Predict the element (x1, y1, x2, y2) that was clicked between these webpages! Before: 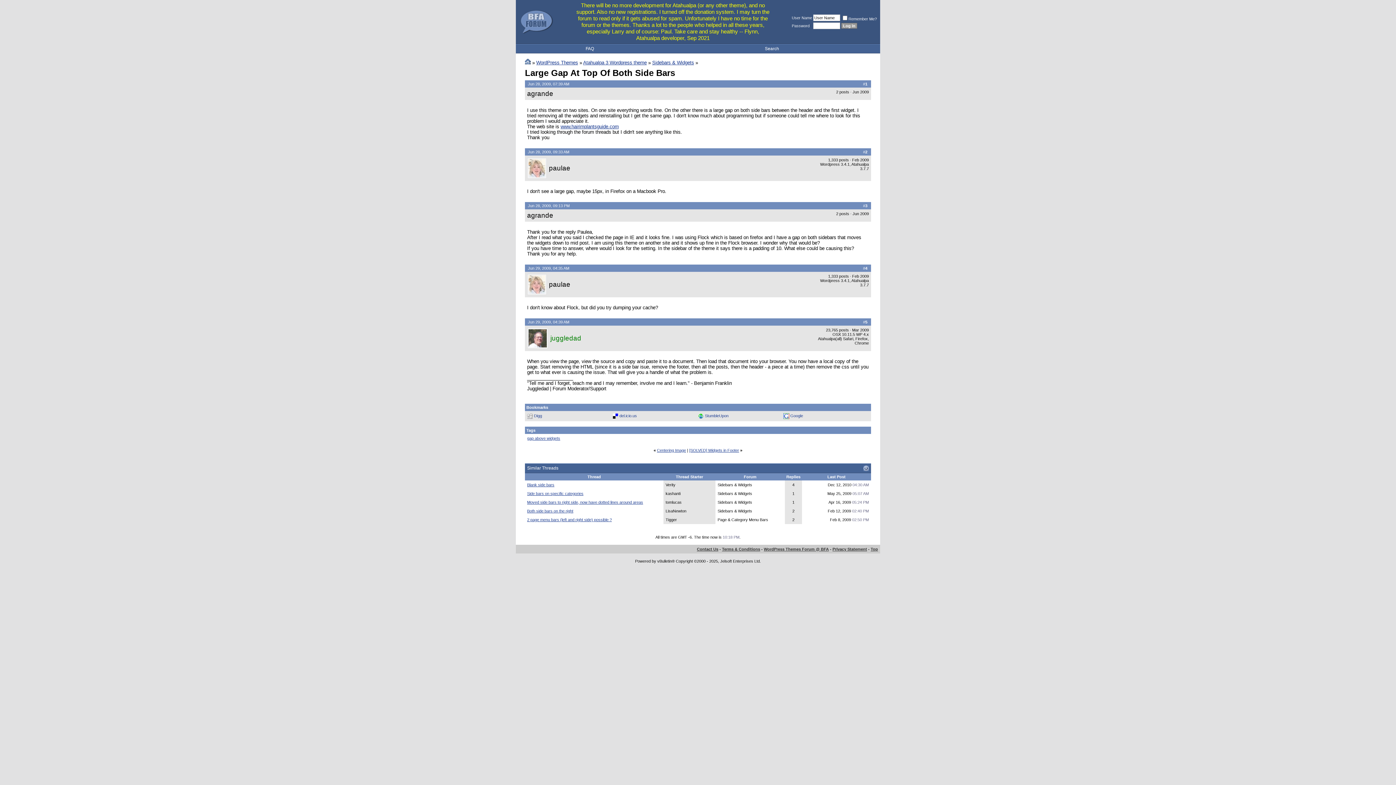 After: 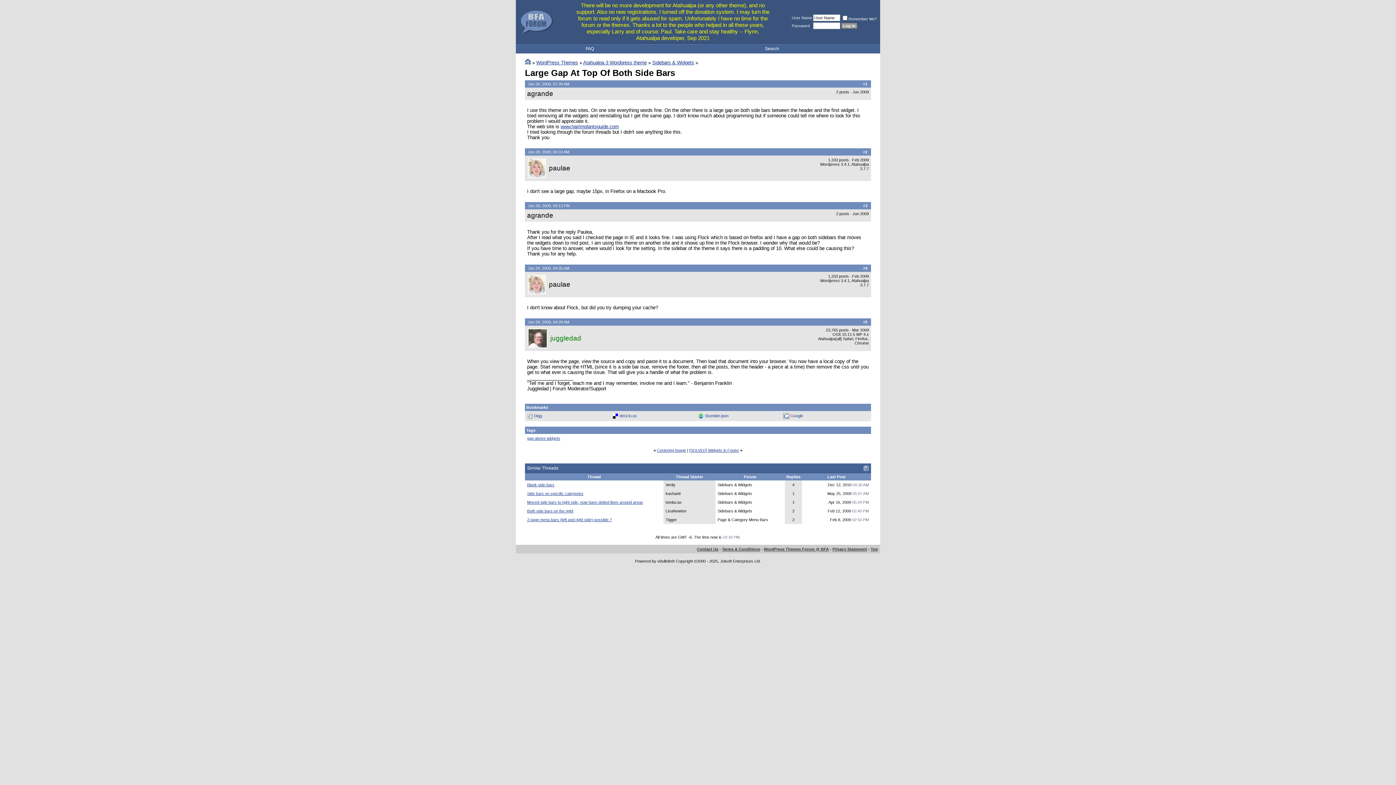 Action: bbox: (612, 413, 618, 417)